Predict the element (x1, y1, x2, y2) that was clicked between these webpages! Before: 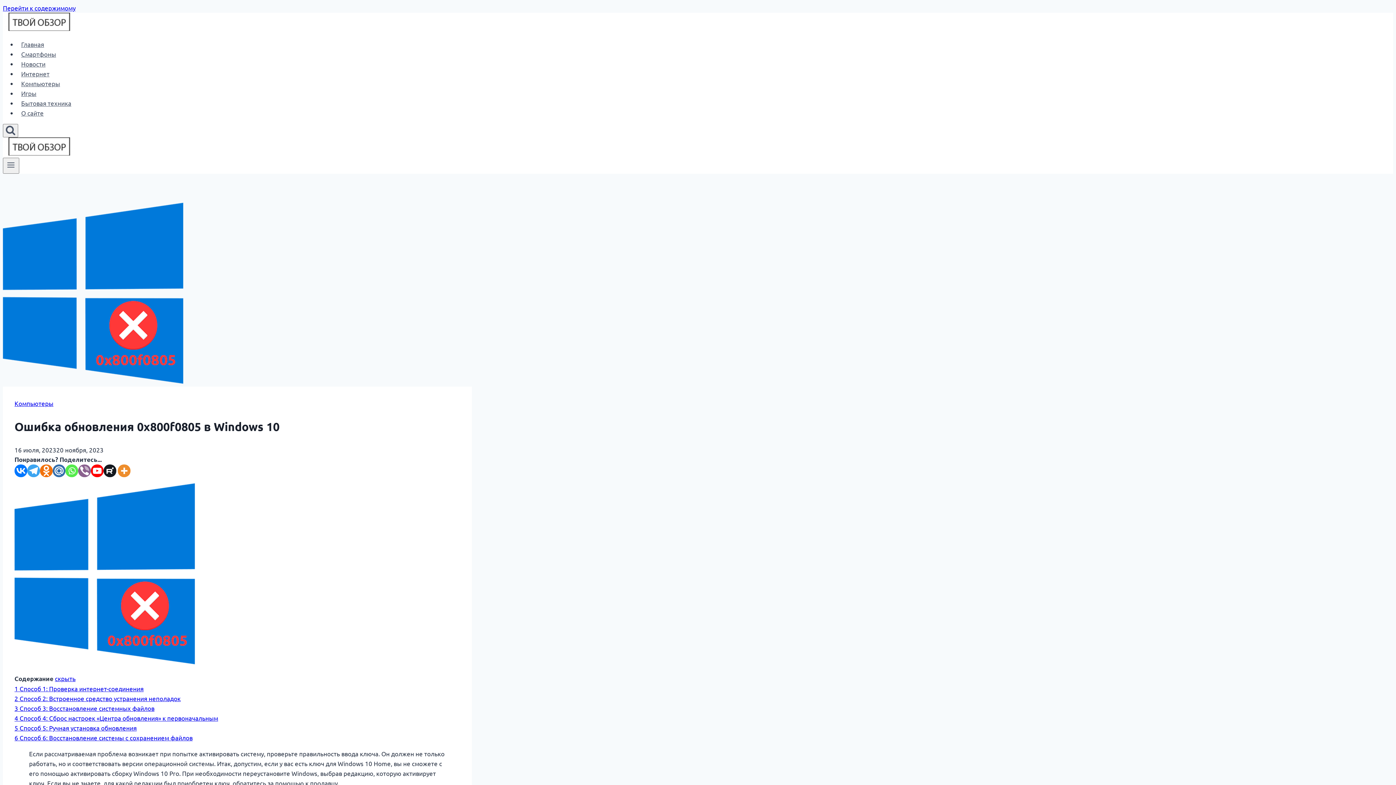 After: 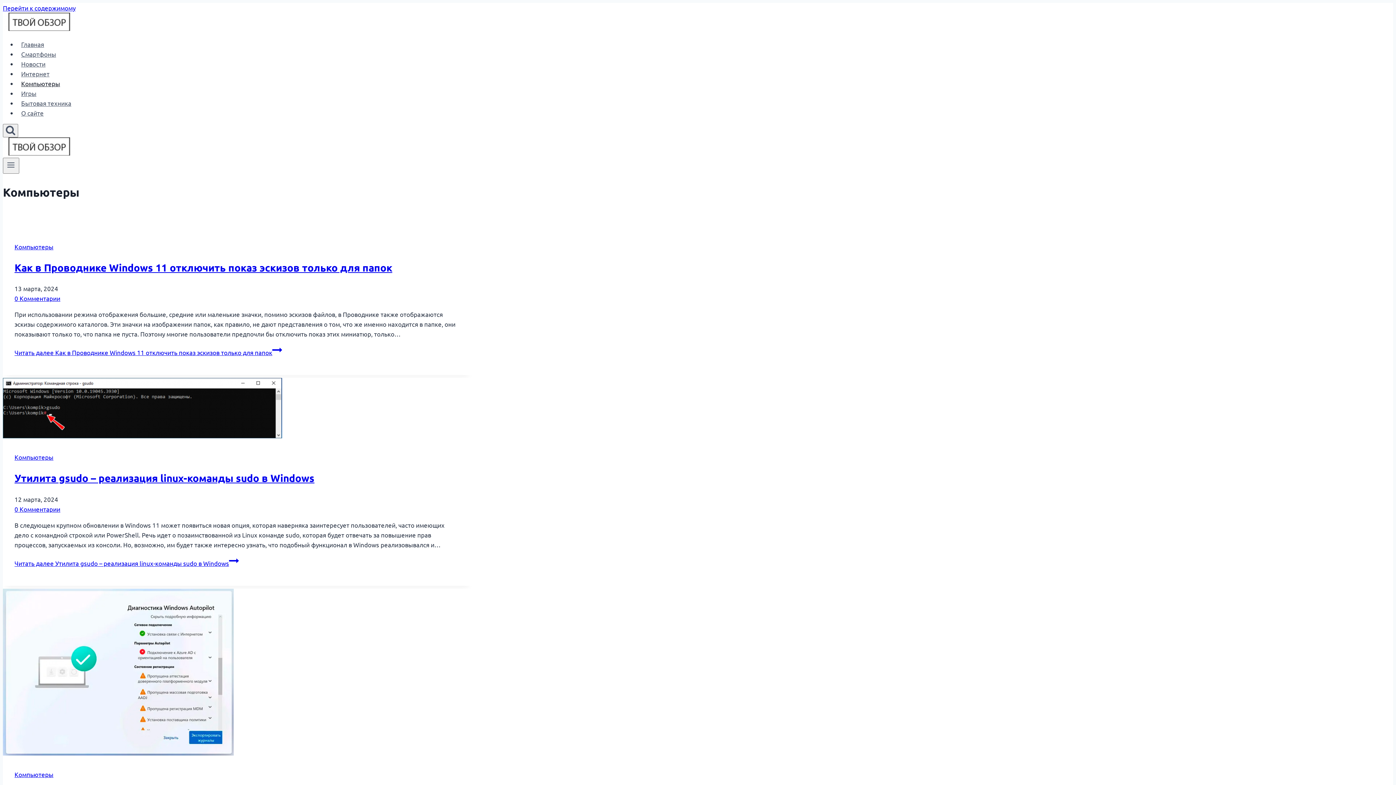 Action: bbox: (14, 399, 53, 407) label: Компьютеры